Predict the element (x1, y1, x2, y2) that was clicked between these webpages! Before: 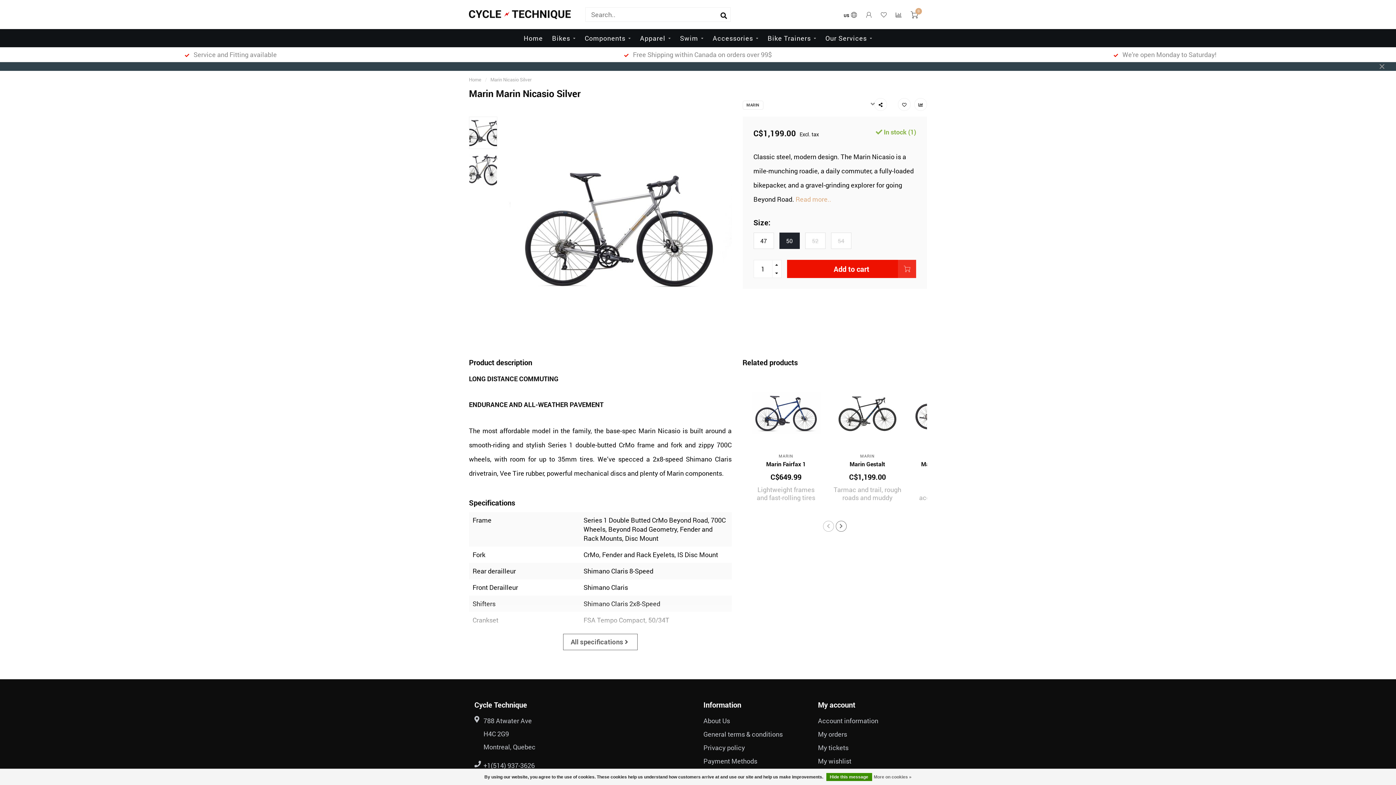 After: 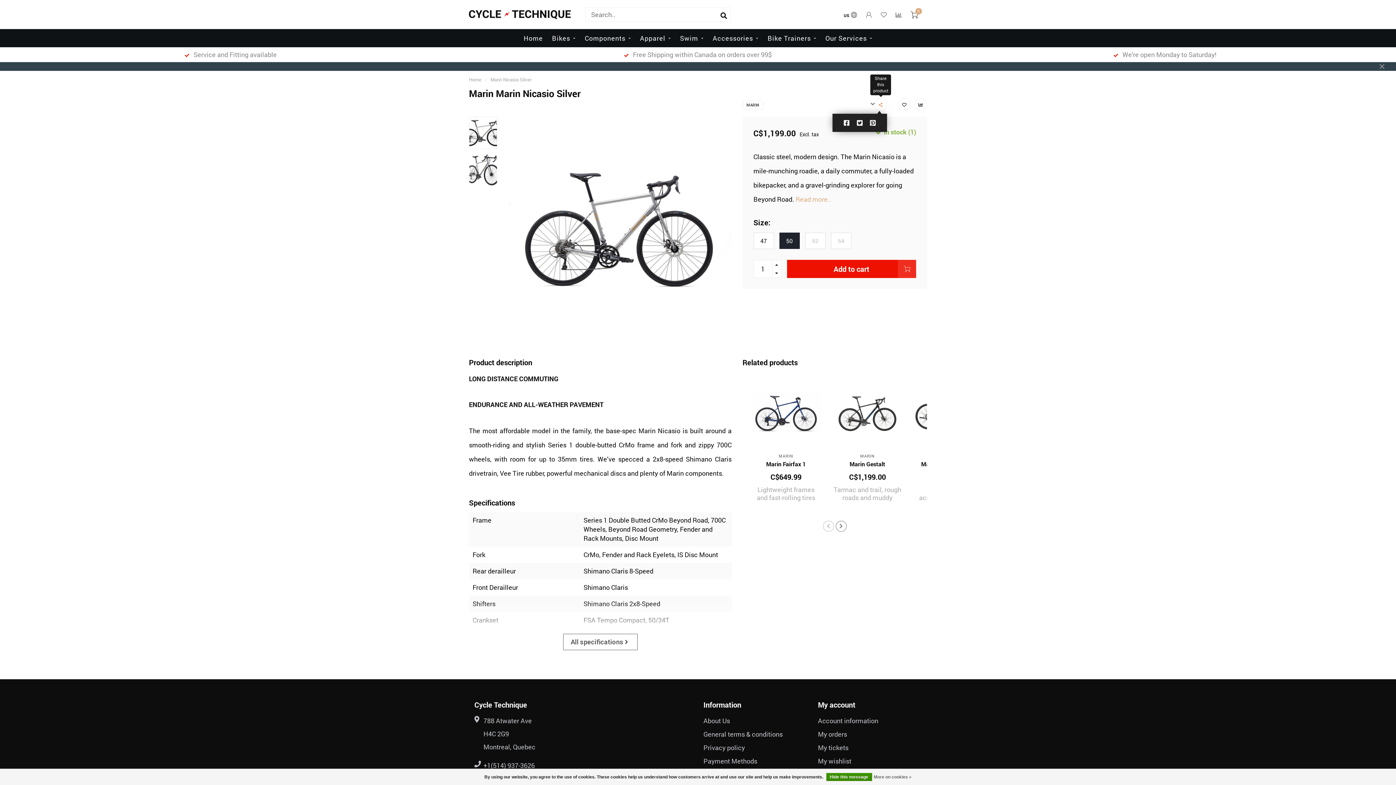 Action: bbox: (874, 98, 887, 110)